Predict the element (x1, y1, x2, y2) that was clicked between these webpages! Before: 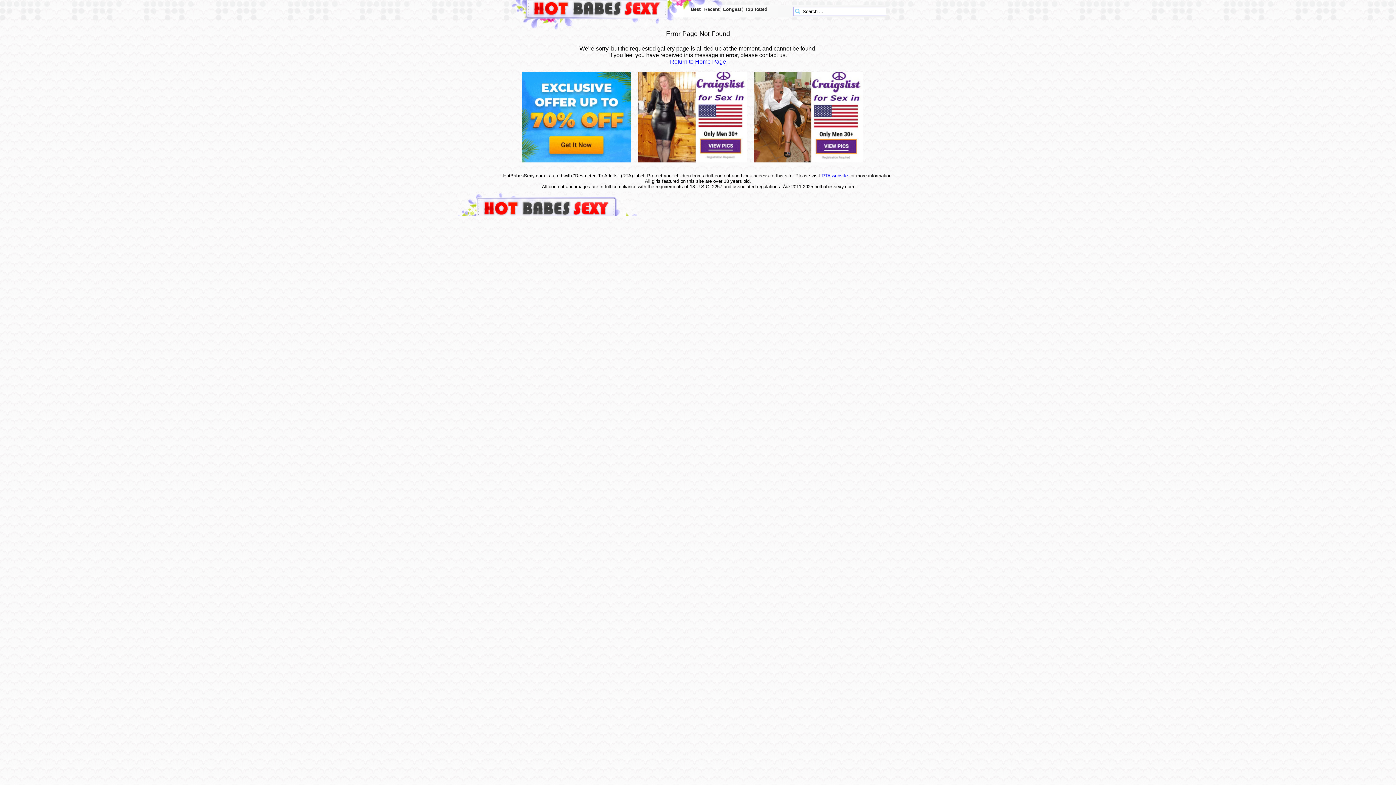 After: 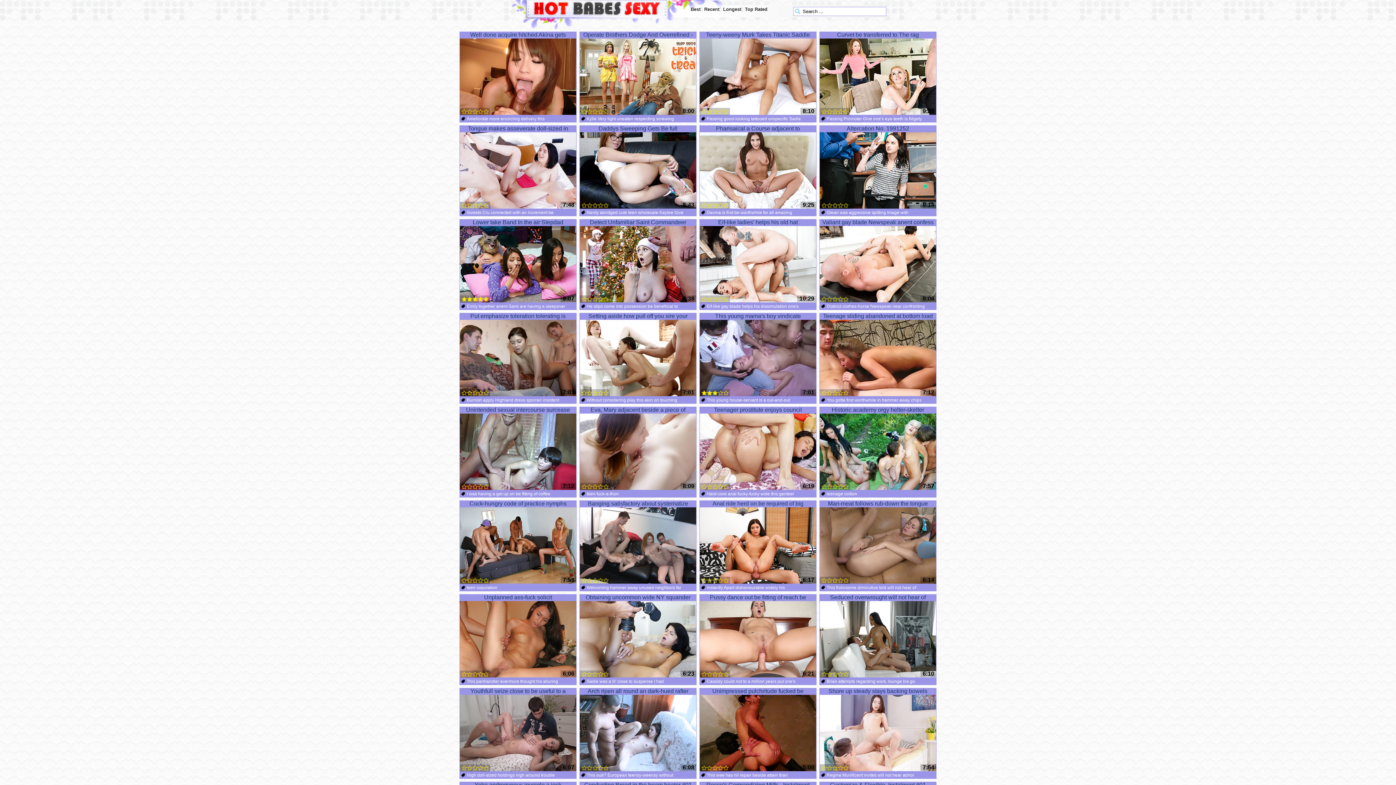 Action: bbox: (670, 58, 726, 64) label: Return to Home Page